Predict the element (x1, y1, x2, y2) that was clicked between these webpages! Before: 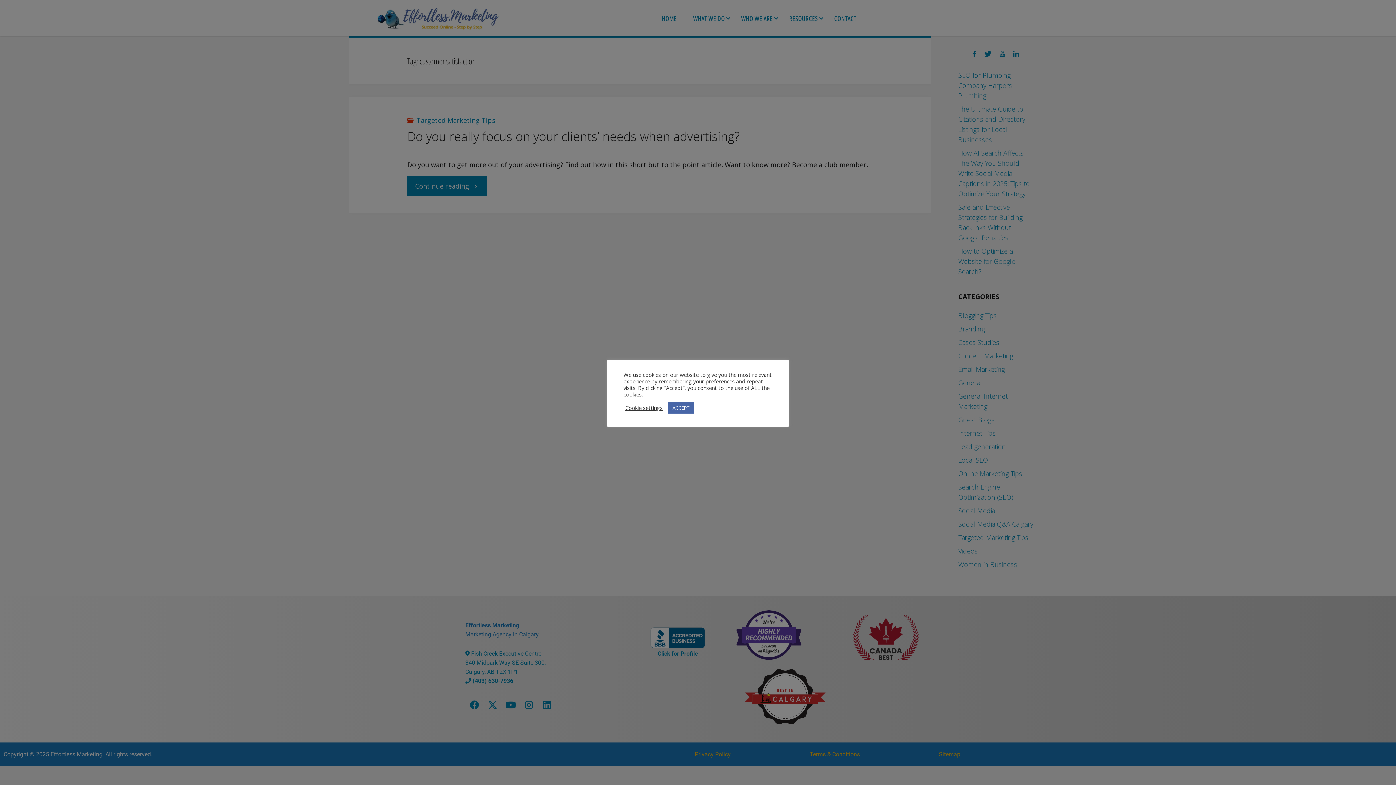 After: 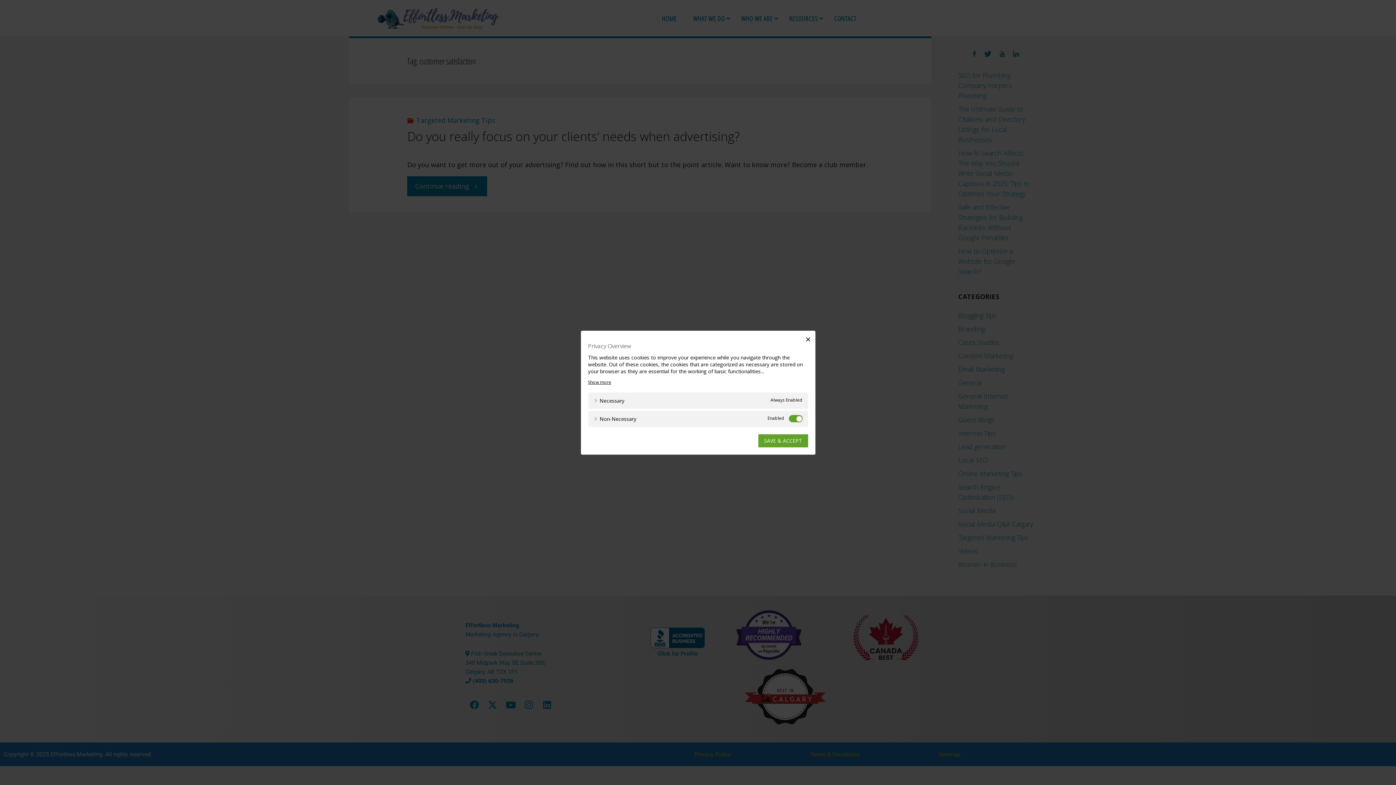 Action: label: Cookie settings bbox: (625, 404, 662, 411)